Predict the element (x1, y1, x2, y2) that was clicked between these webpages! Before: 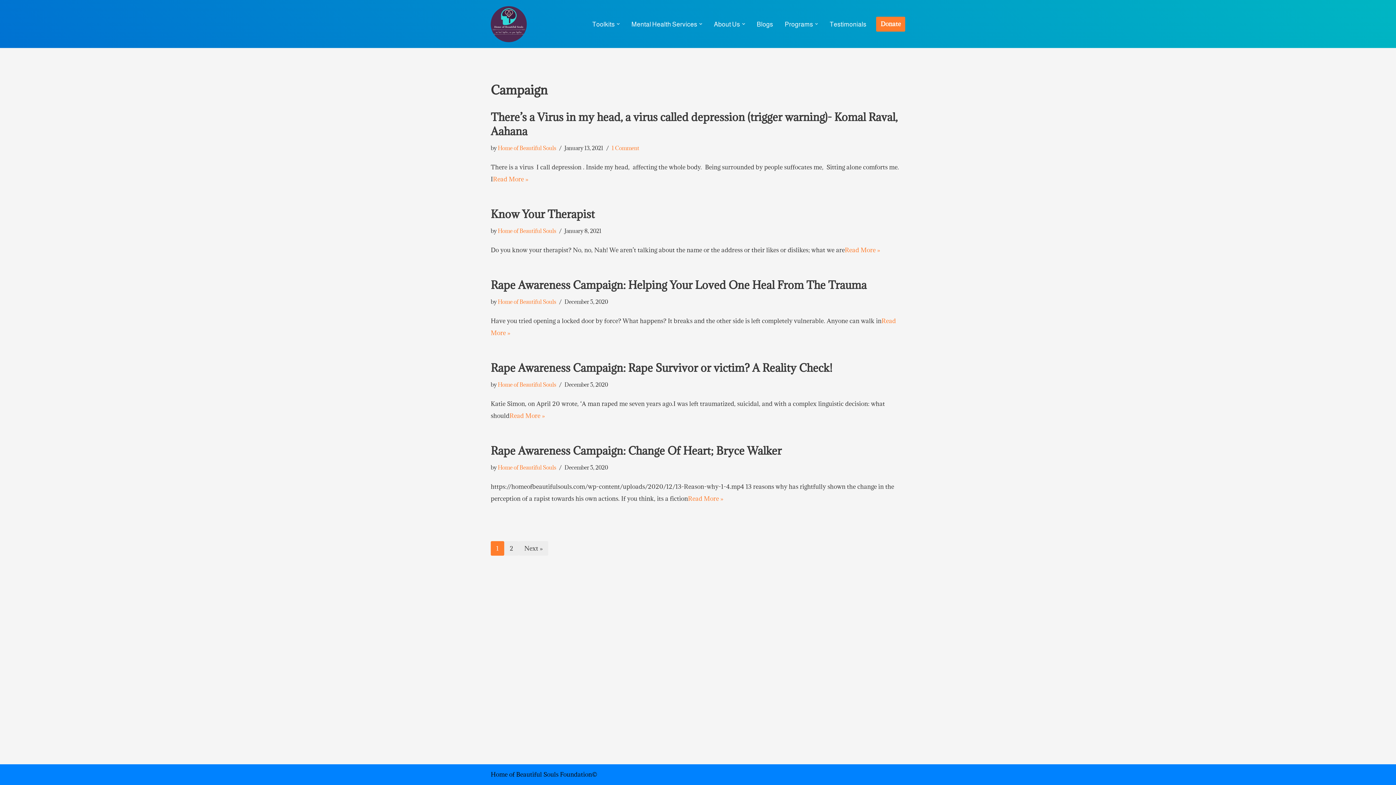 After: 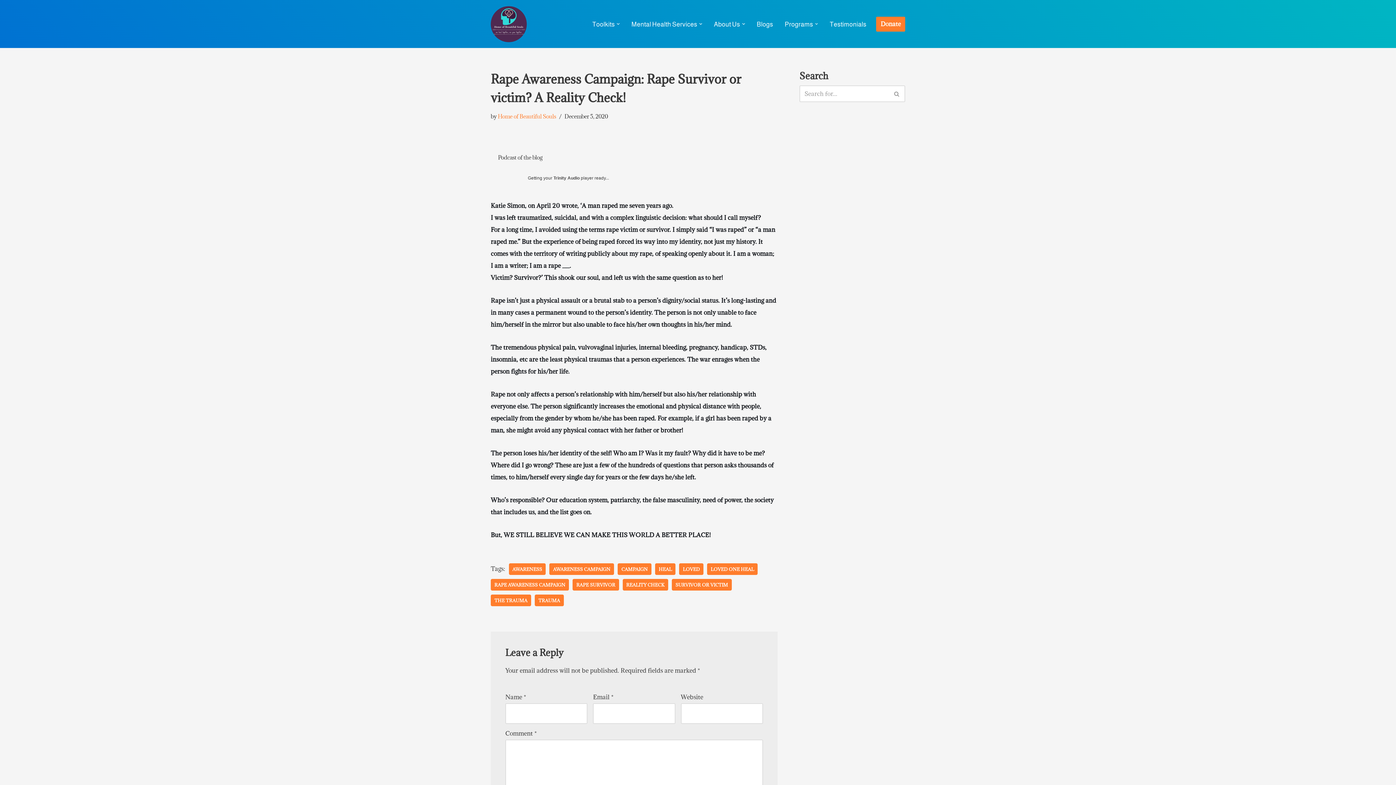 Action: bbox: (509, 412, 544, 420) label: Read More »
Rape Awareness Campaign: Rape Survivor or victim? A Reality Check!